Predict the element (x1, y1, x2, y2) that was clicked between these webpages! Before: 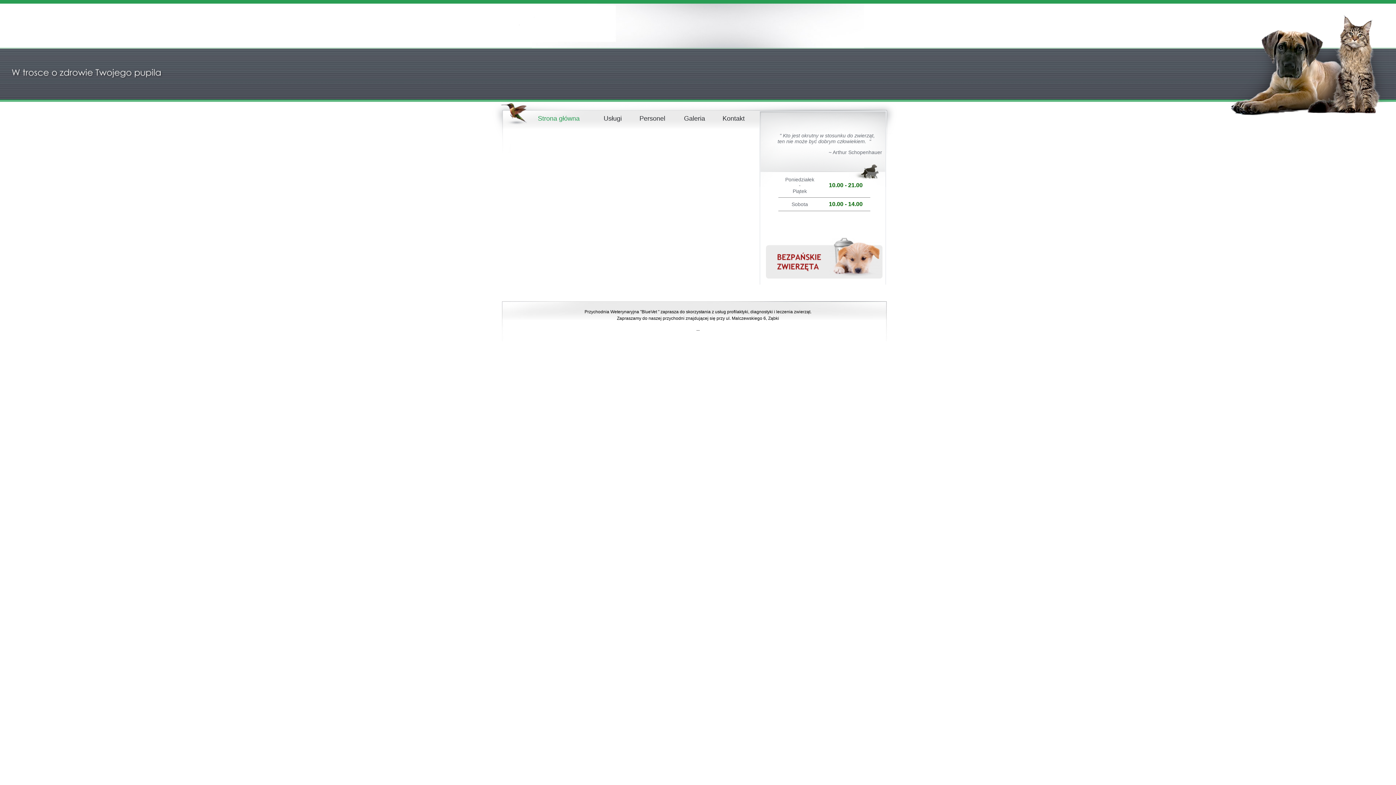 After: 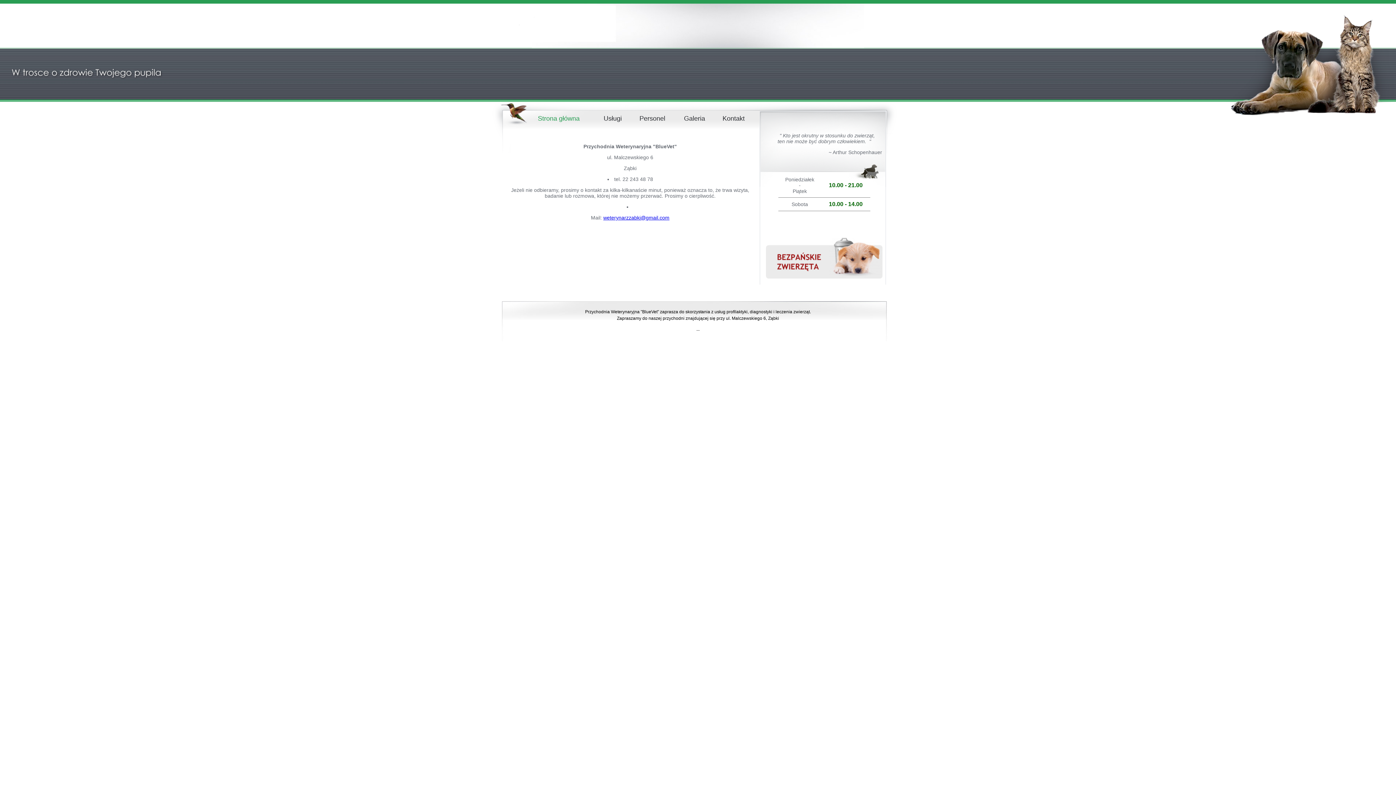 Action: label: Kontakt bbox: (722, 114, 744, 122)